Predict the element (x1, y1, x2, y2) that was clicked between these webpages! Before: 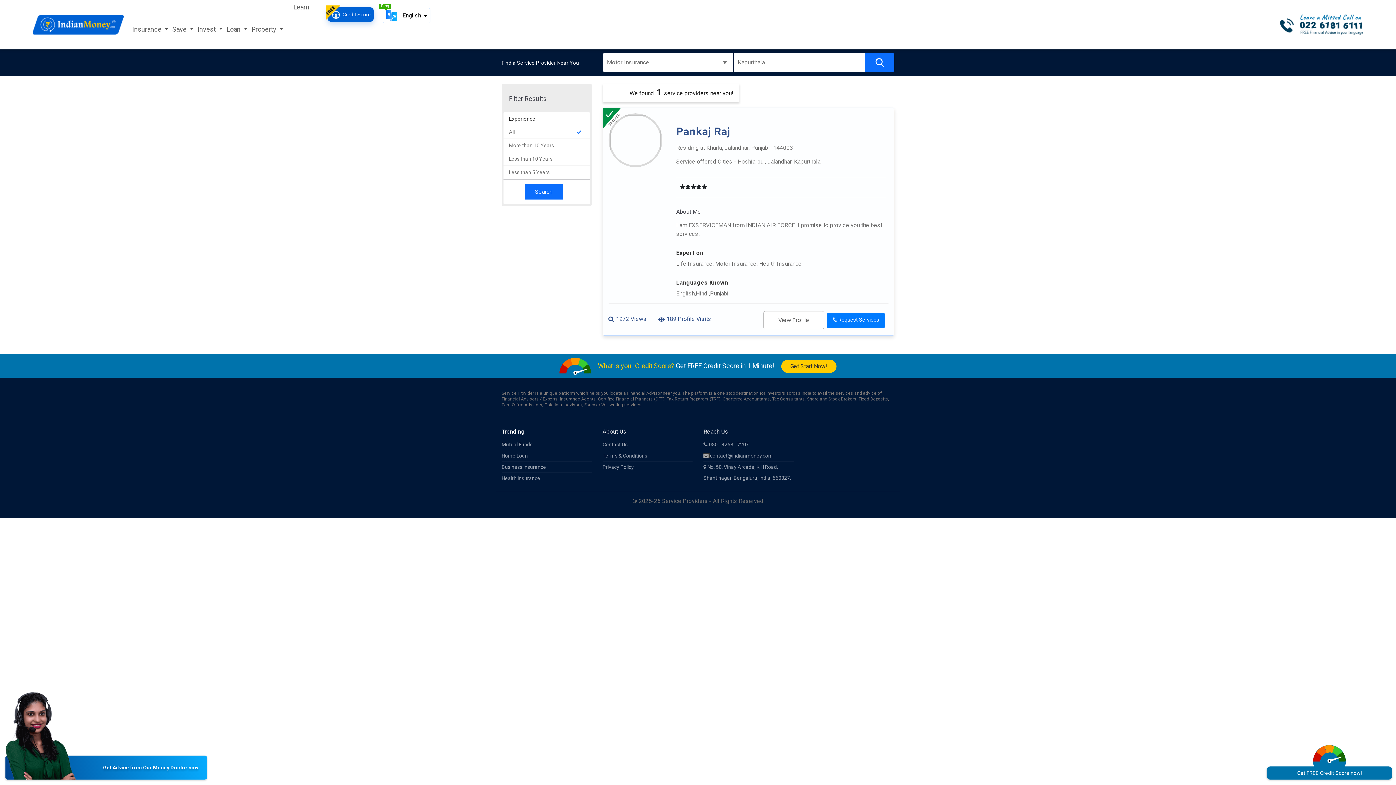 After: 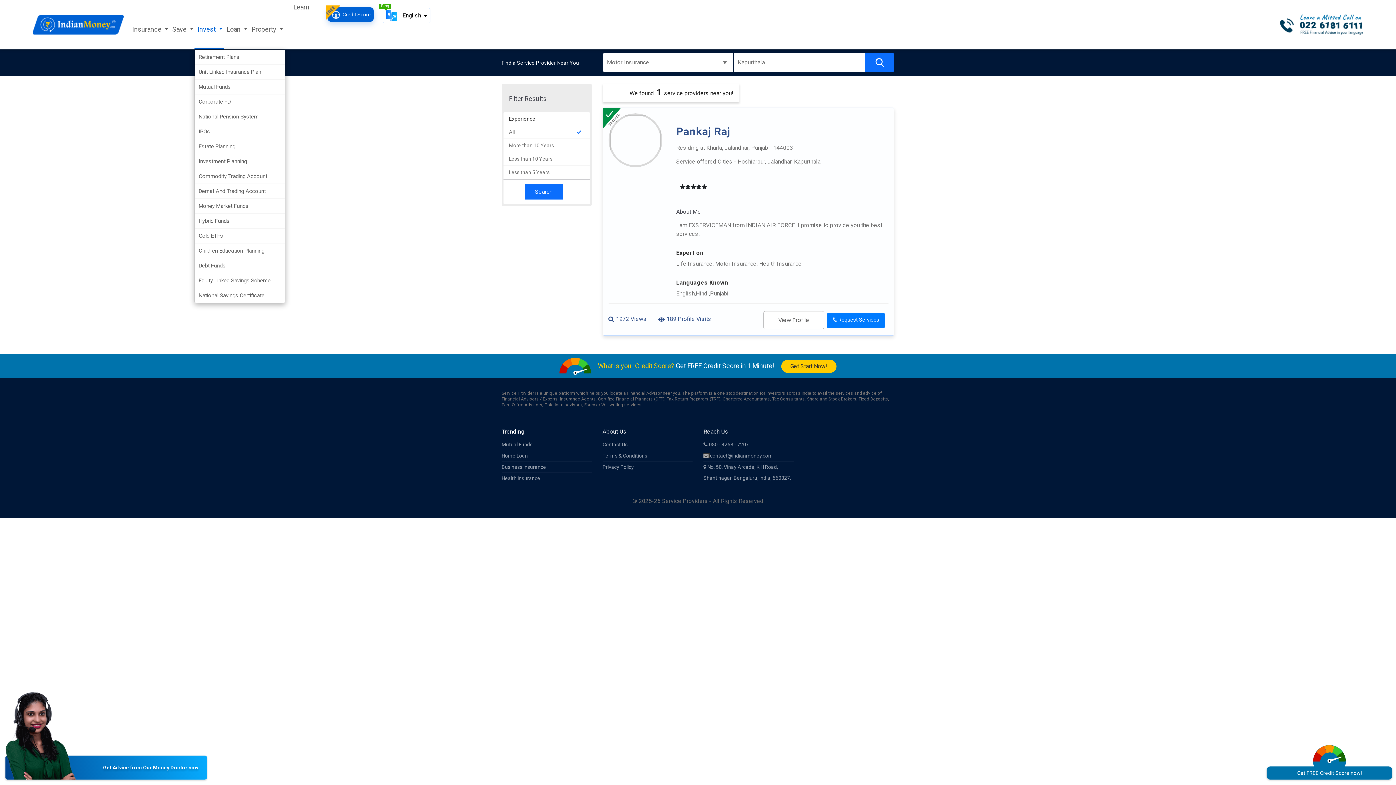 Action: bbox: (194, 0, 223, 49) label: Invest 